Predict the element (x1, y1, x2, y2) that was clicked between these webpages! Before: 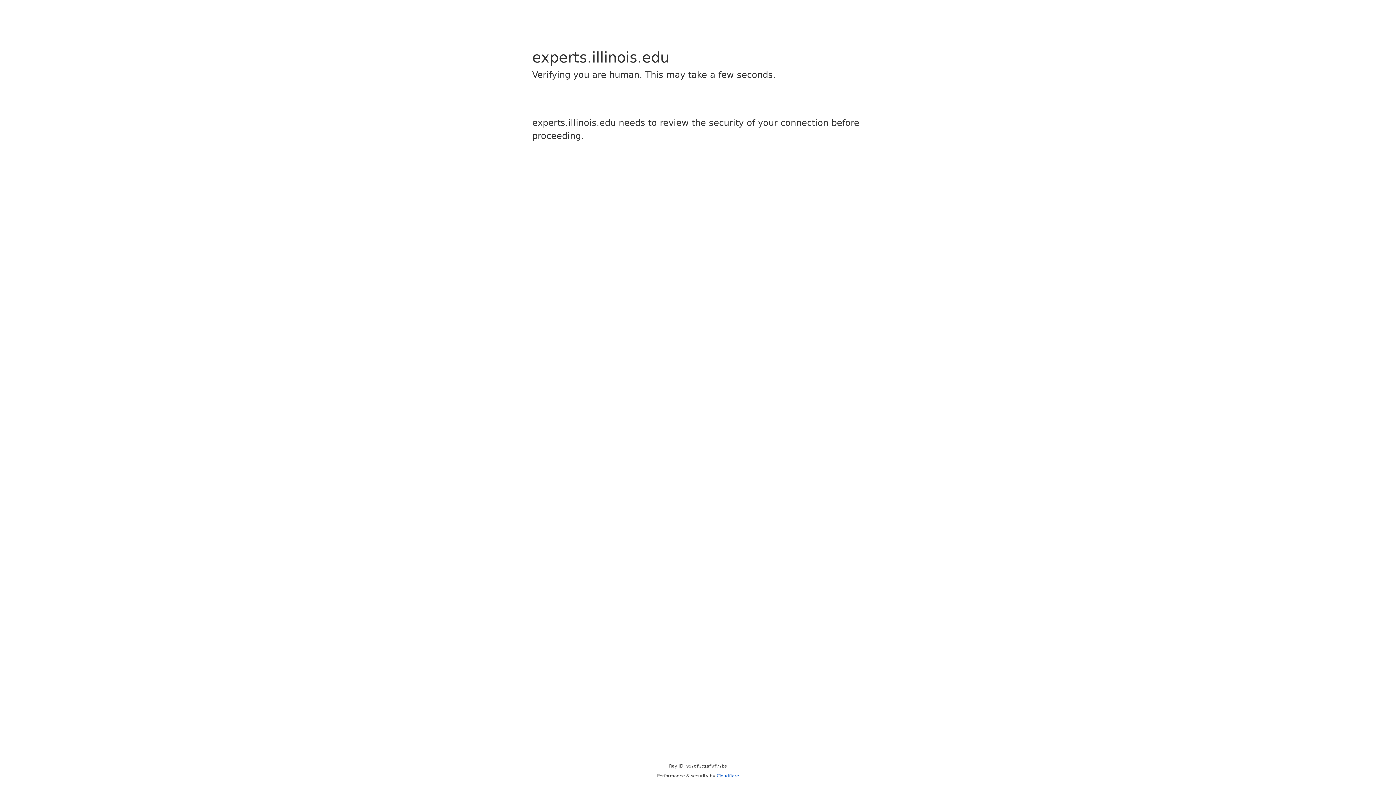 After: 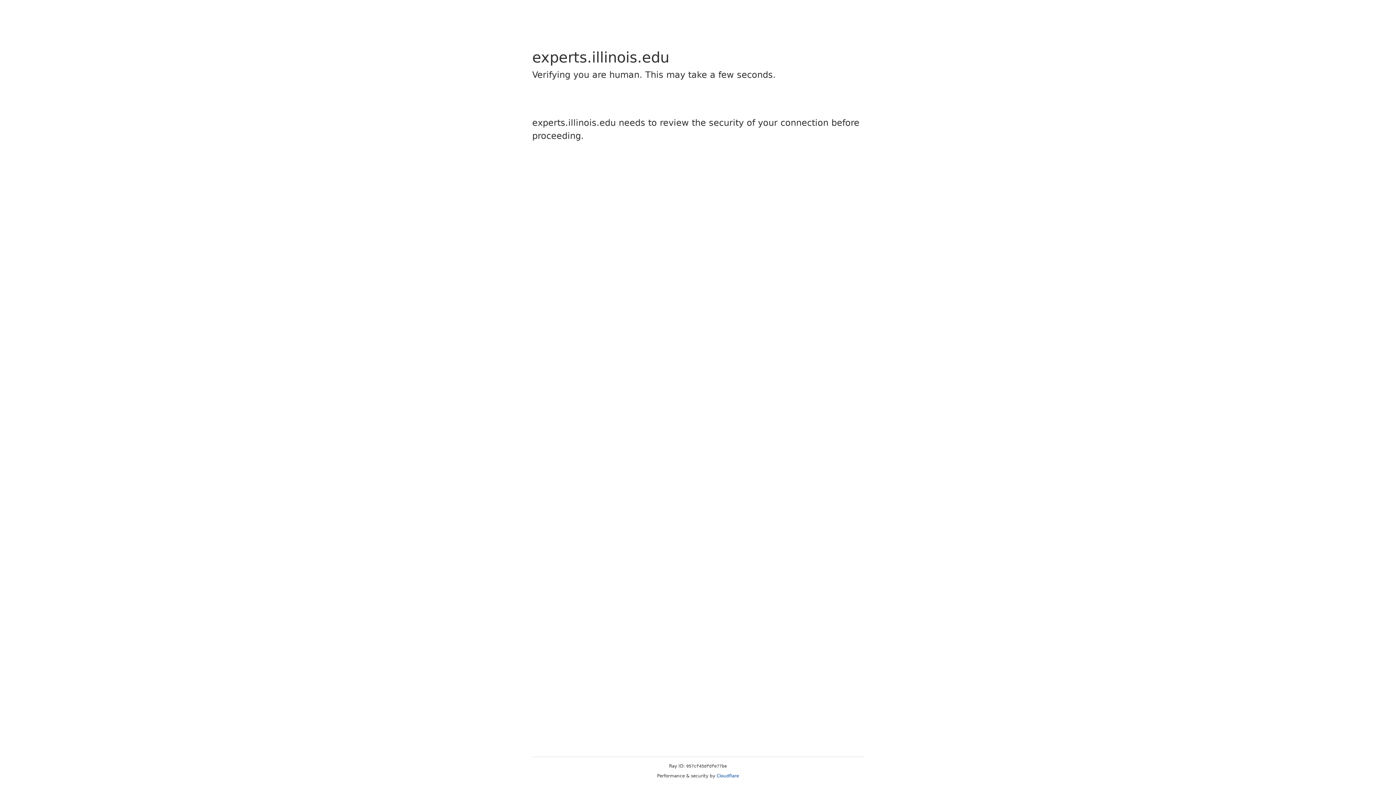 Action: bbox: (716, 773, 739, 778) label: Cloudflare